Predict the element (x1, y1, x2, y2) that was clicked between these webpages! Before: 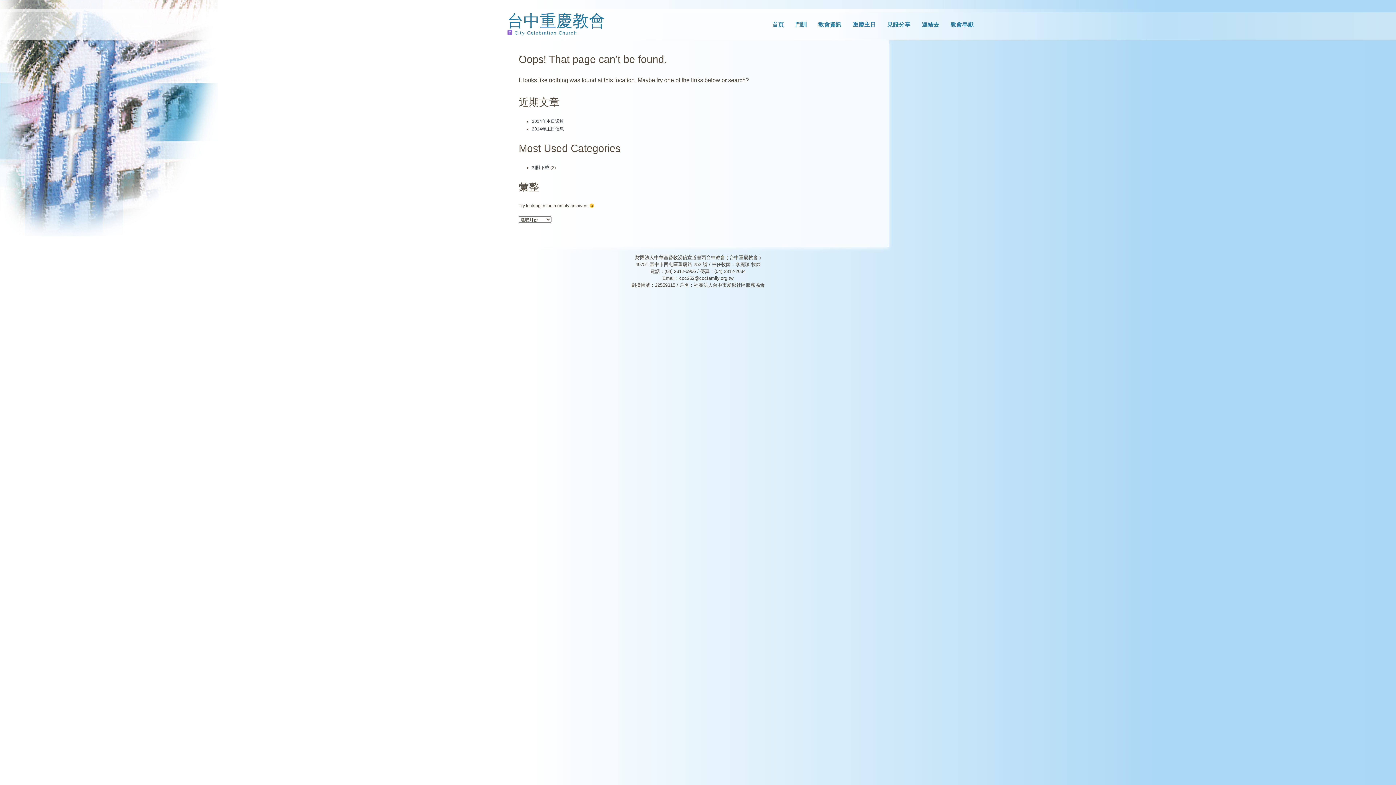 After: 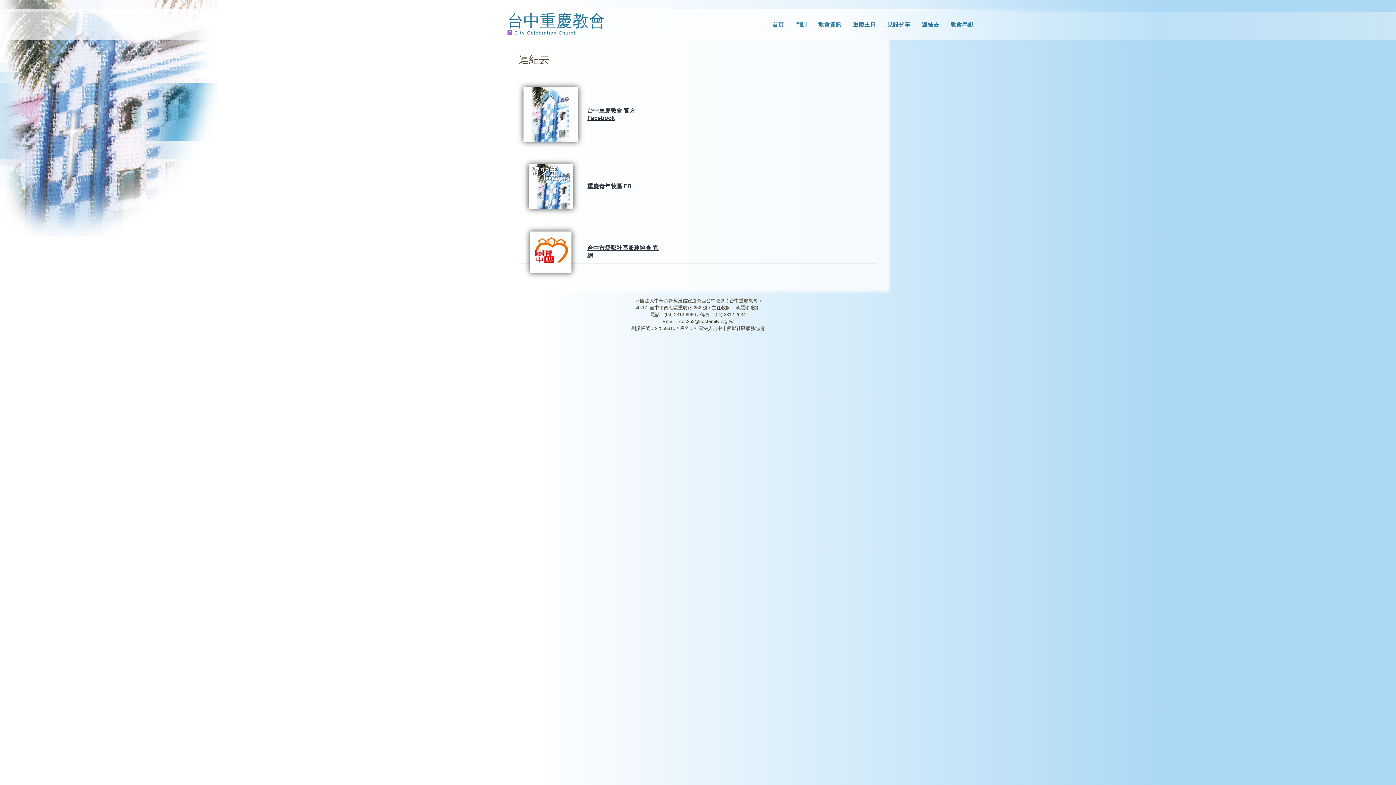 Action: label: 連結去 bbox: (922, 20, 939, 28)